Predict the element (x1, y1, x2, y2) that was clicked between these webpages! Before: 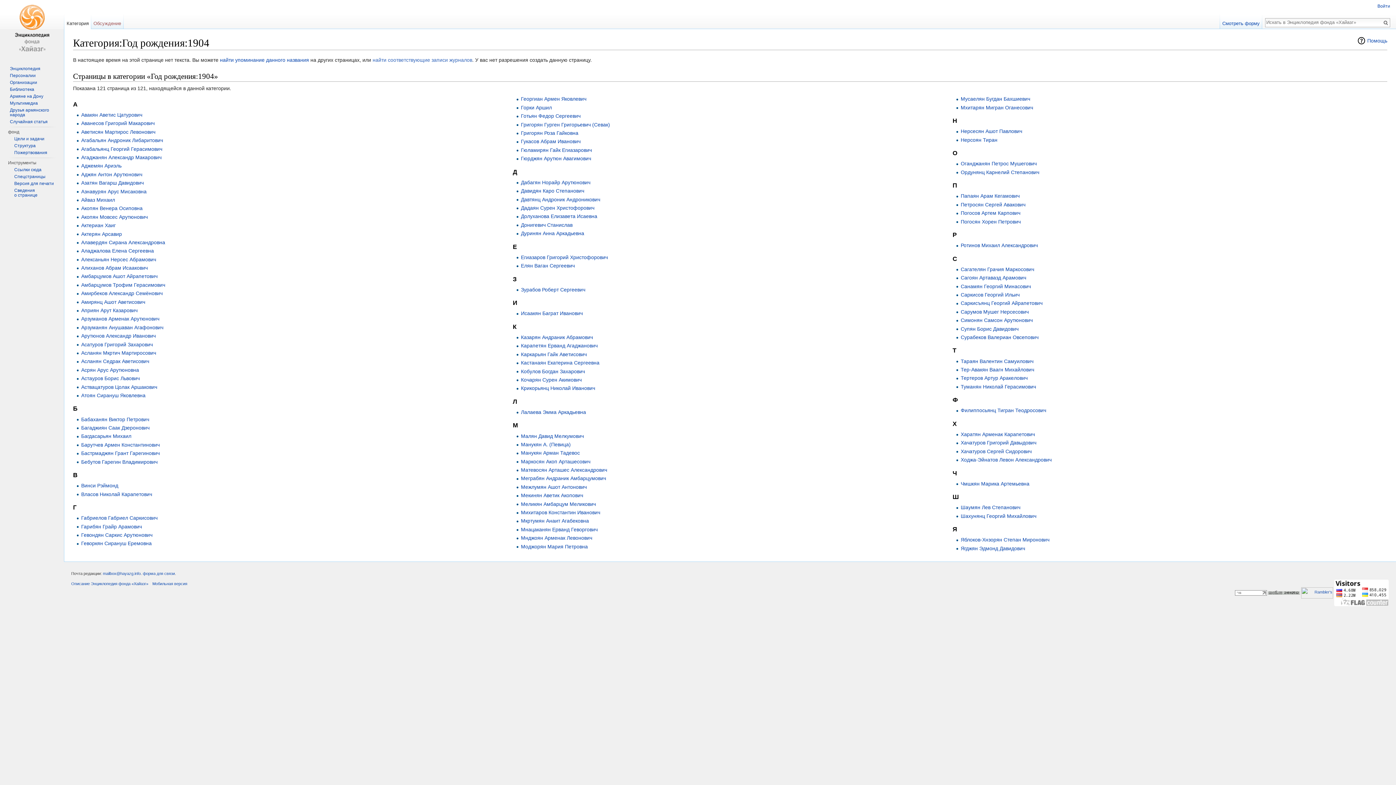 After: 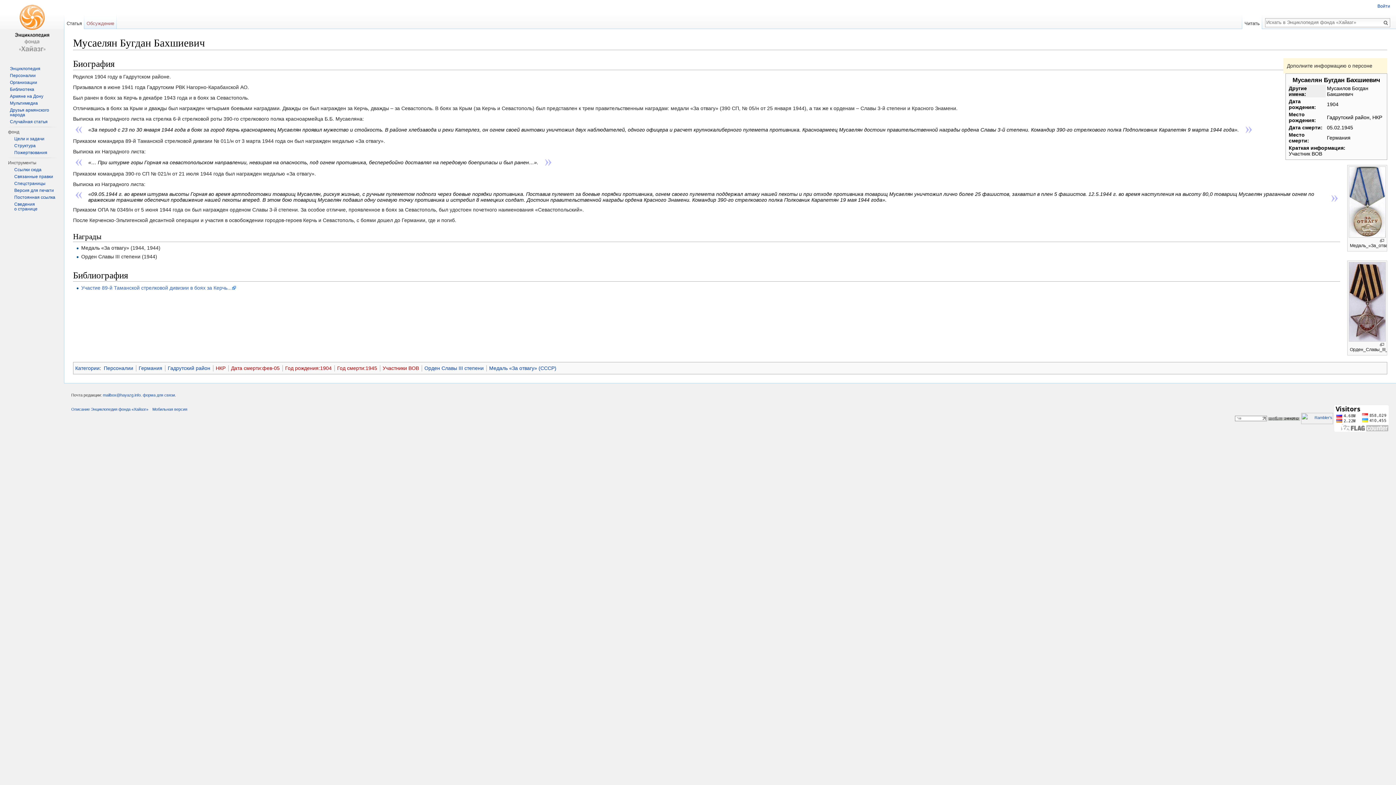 Action: bbox: (960, 96, 1030, 101) label: Мусаелян Бугдан Бахшиевич